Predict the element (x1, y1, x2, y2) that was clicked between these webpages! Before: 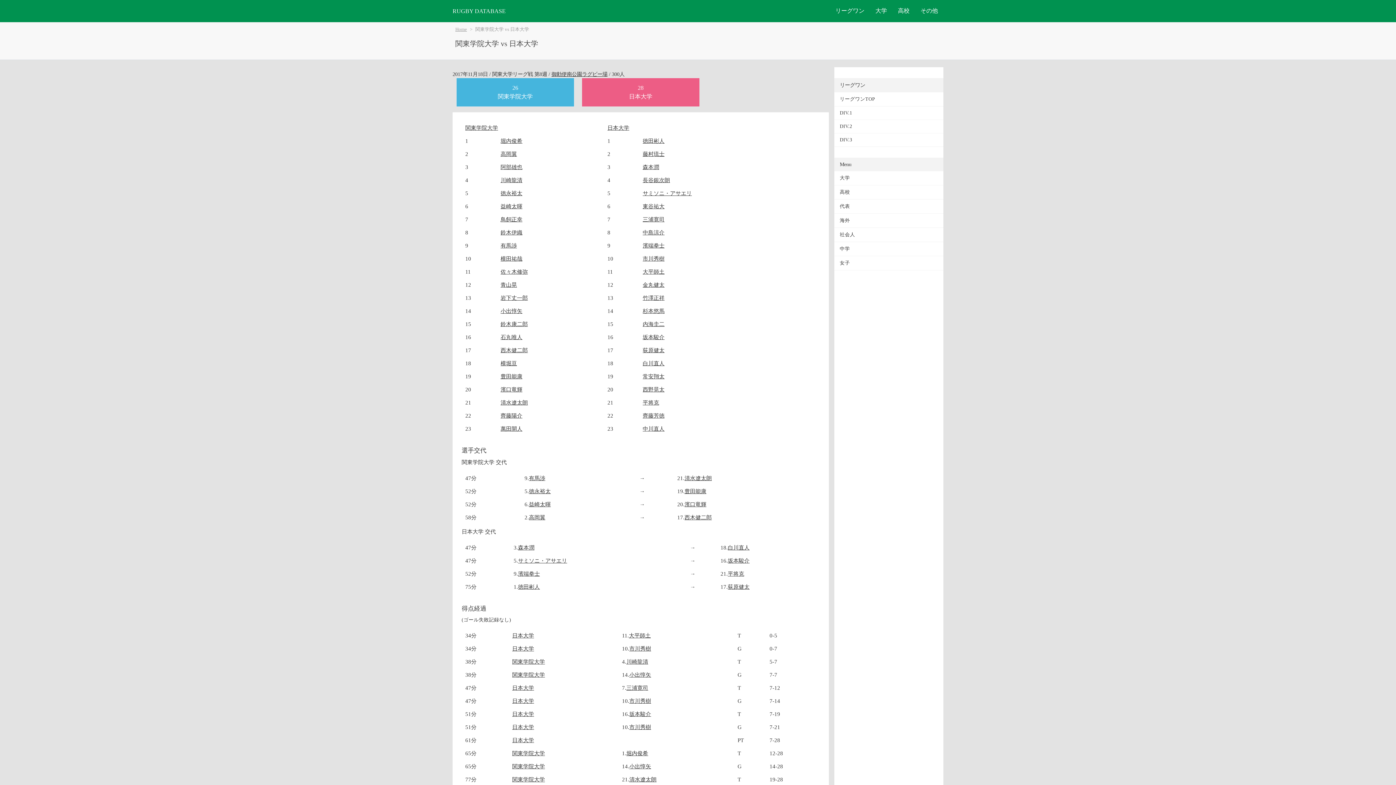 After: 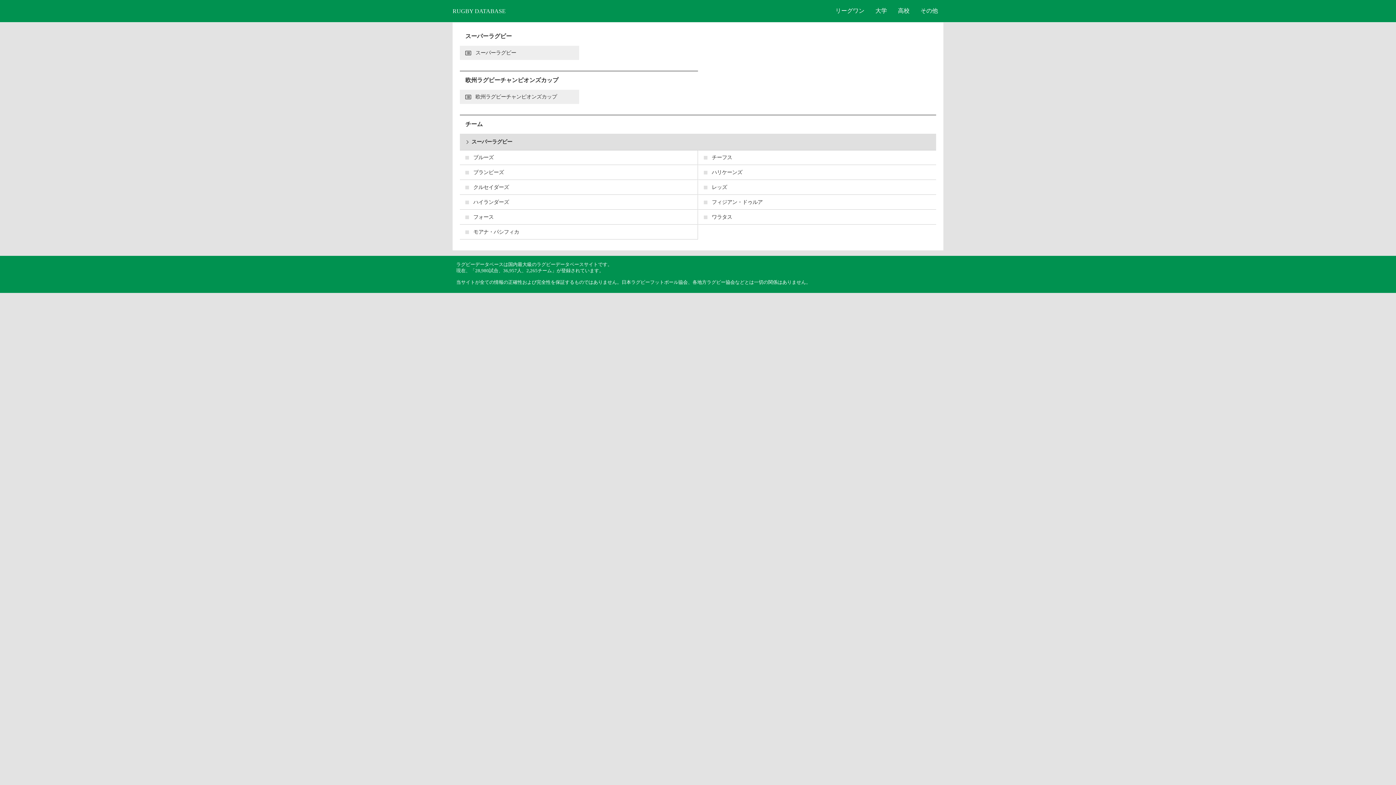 Action: bbox: (840, 217, 850, 223) label: 海外